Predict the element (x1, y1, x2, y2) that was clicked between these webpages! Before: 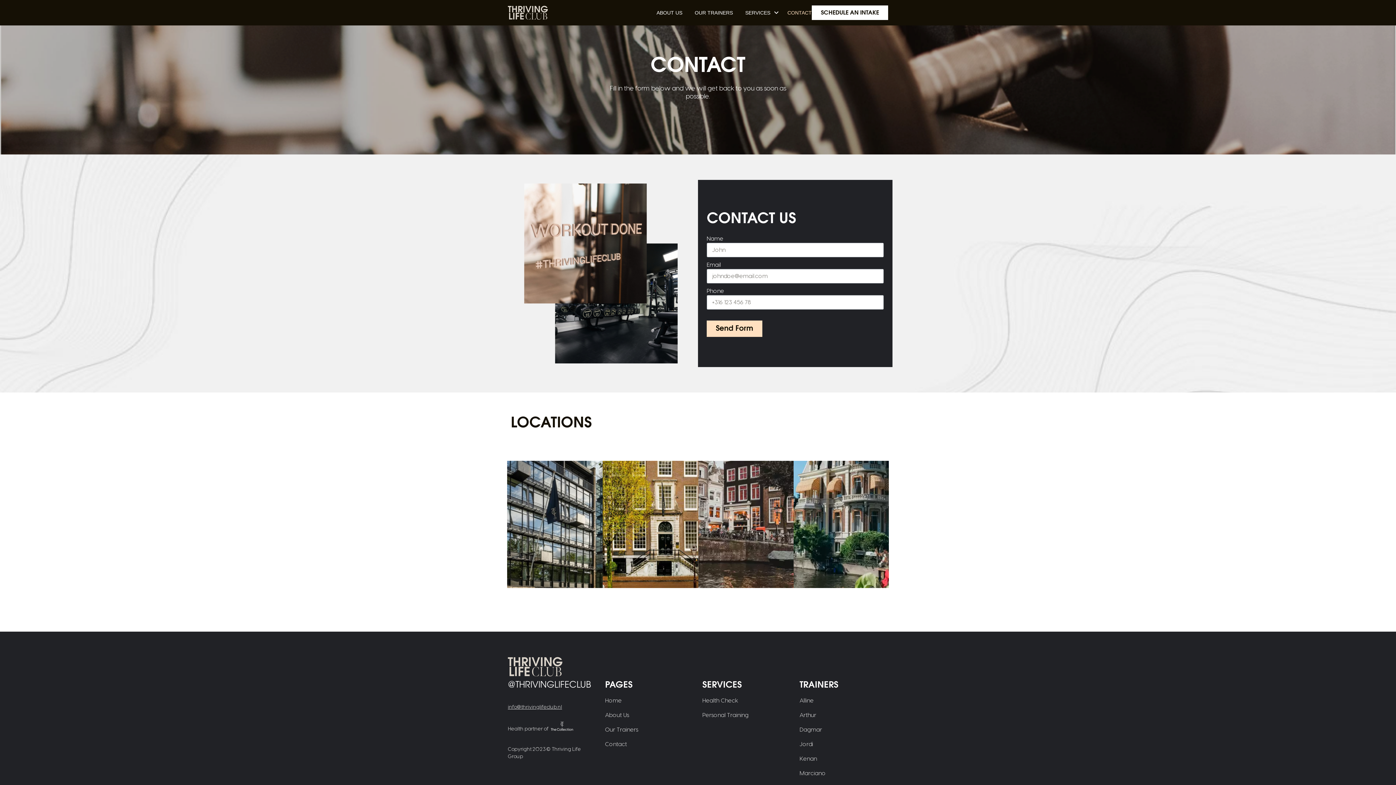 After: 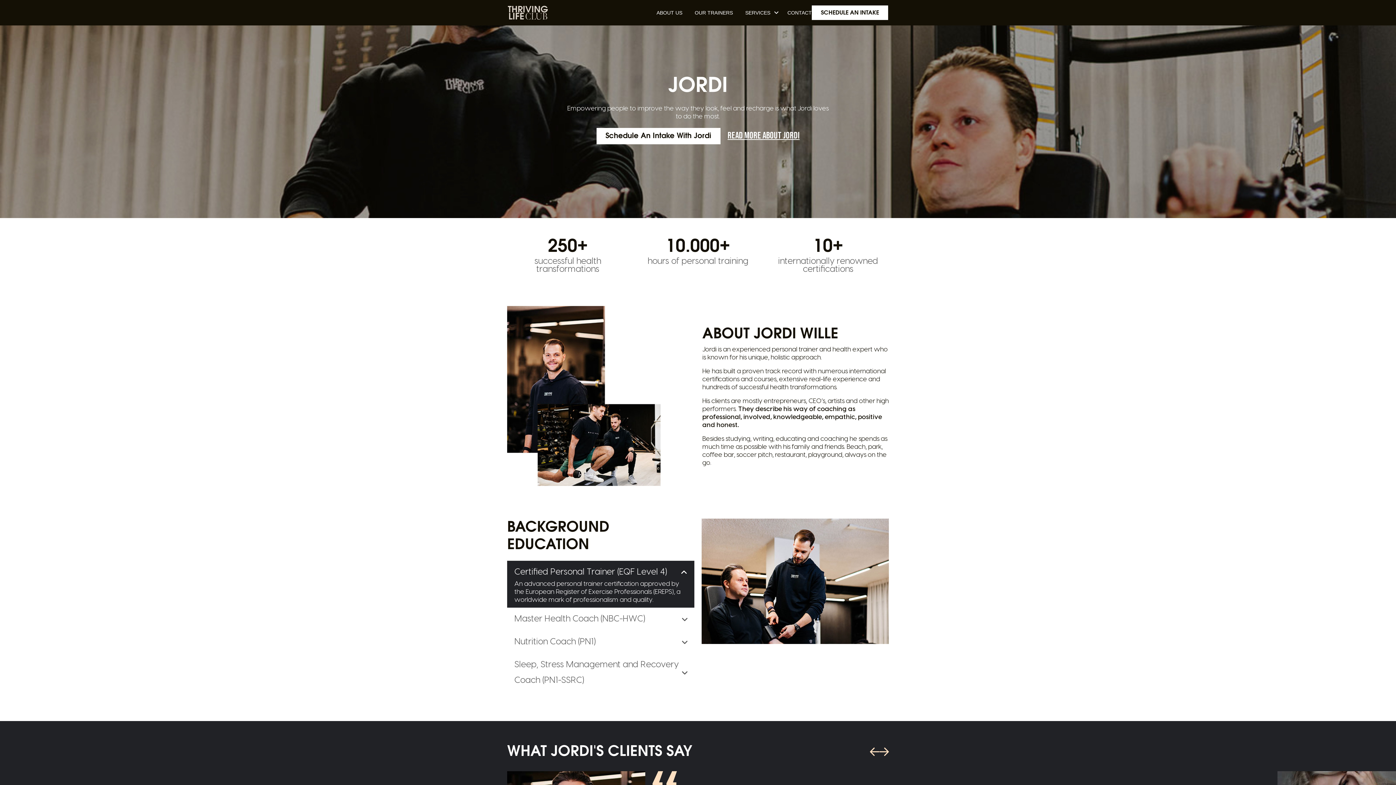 Action: label: Jordi bbox: (799, 737, 888, 752)